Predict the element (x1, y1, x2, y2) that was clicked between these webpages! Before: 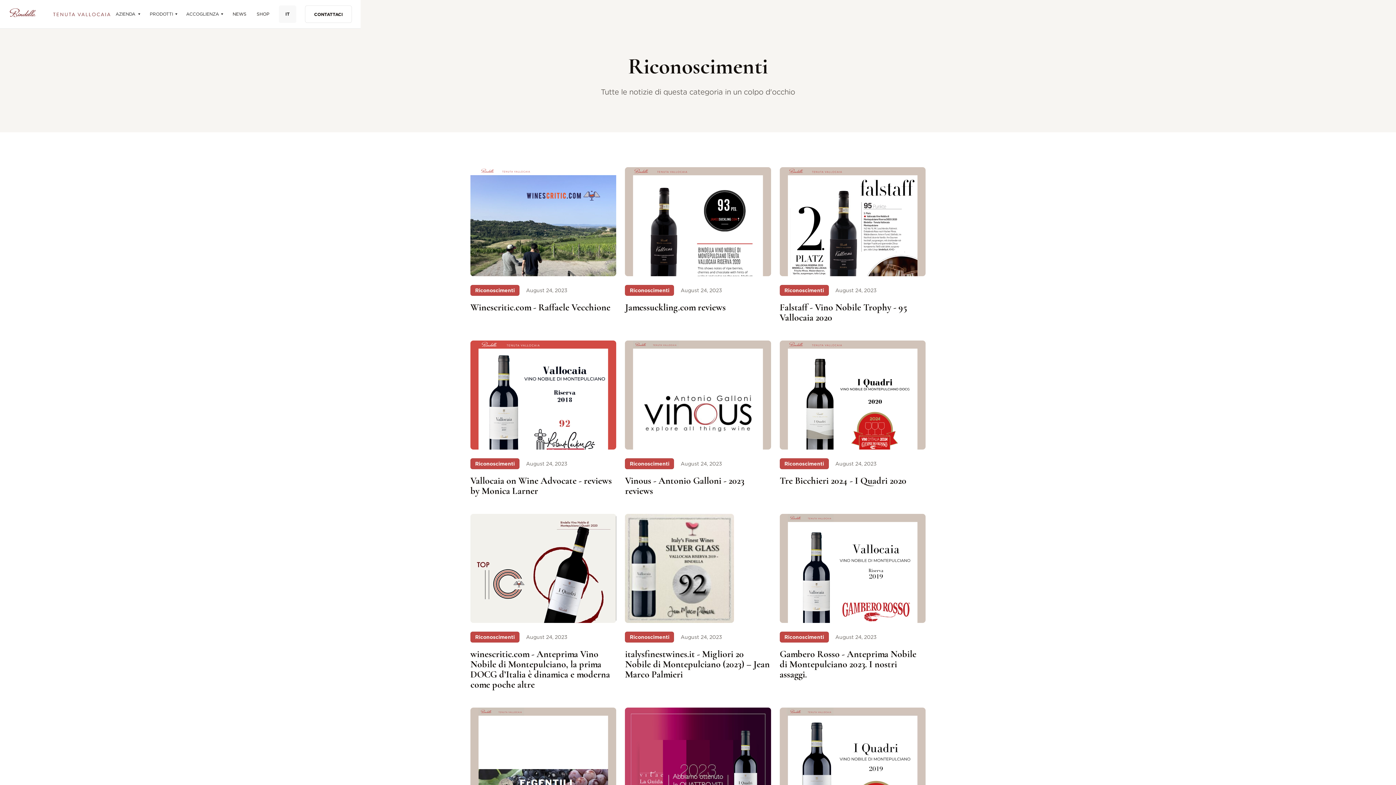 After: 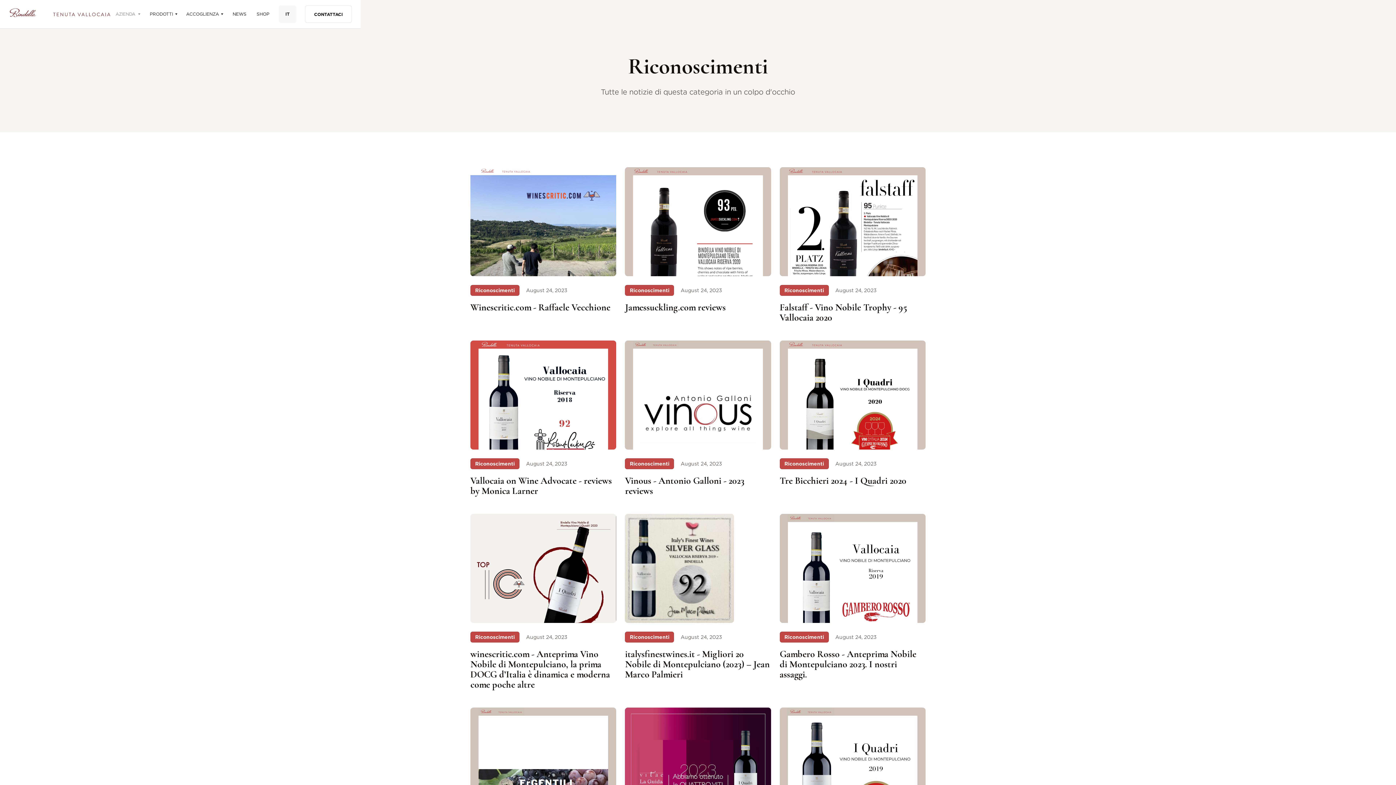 Action: bbox: (115, 9, 141, 18) label: AZIENDA